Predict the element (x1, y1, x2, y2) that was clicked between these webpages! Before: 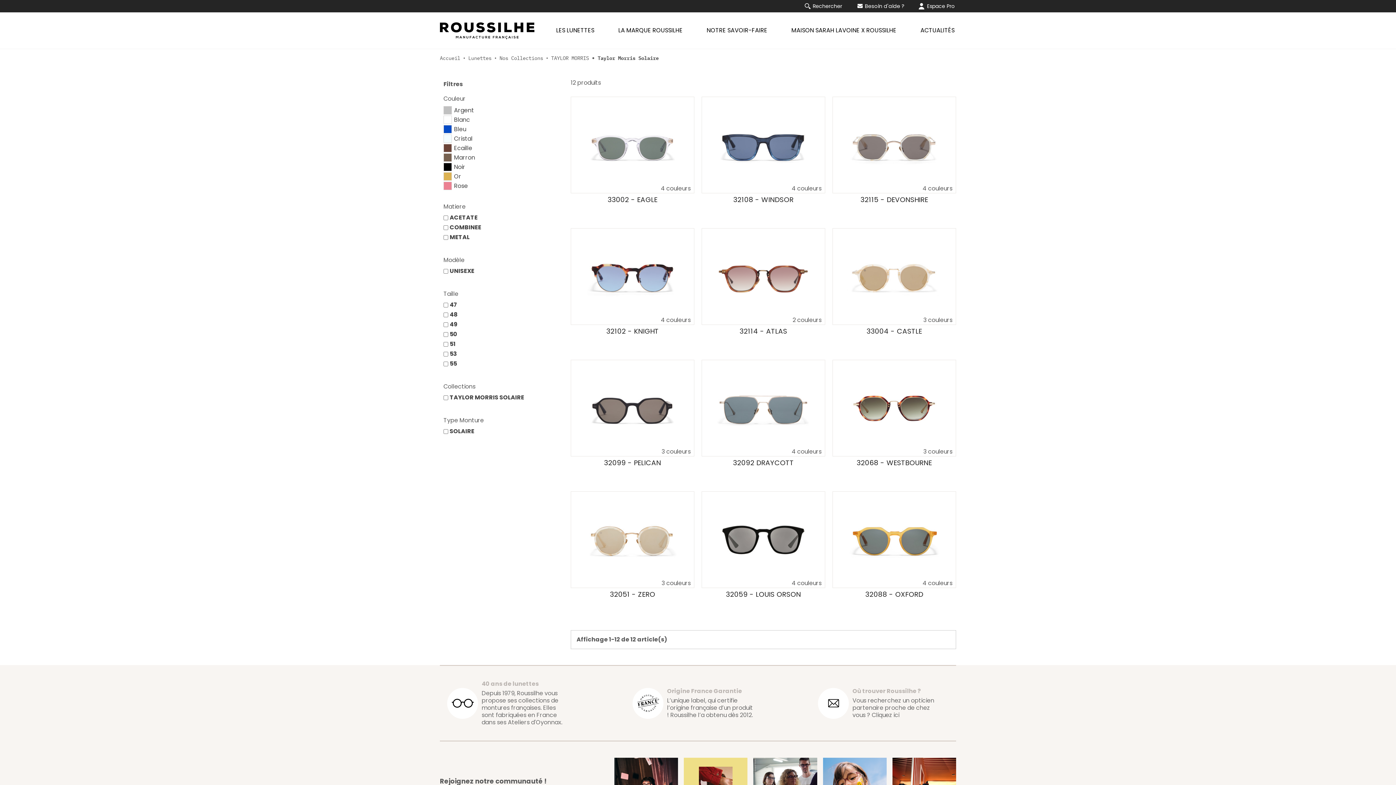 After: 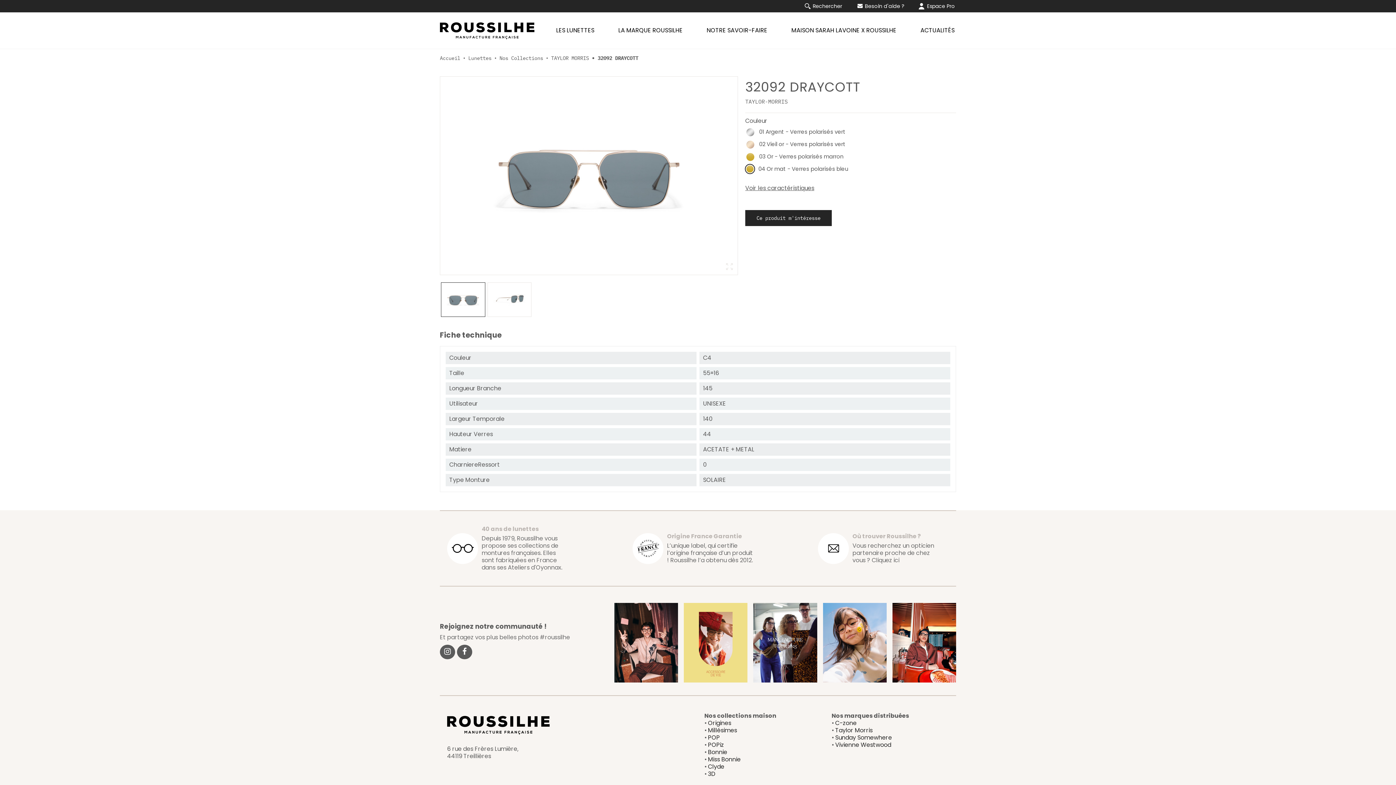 Action: bbox: (702, 360, 825, 456)